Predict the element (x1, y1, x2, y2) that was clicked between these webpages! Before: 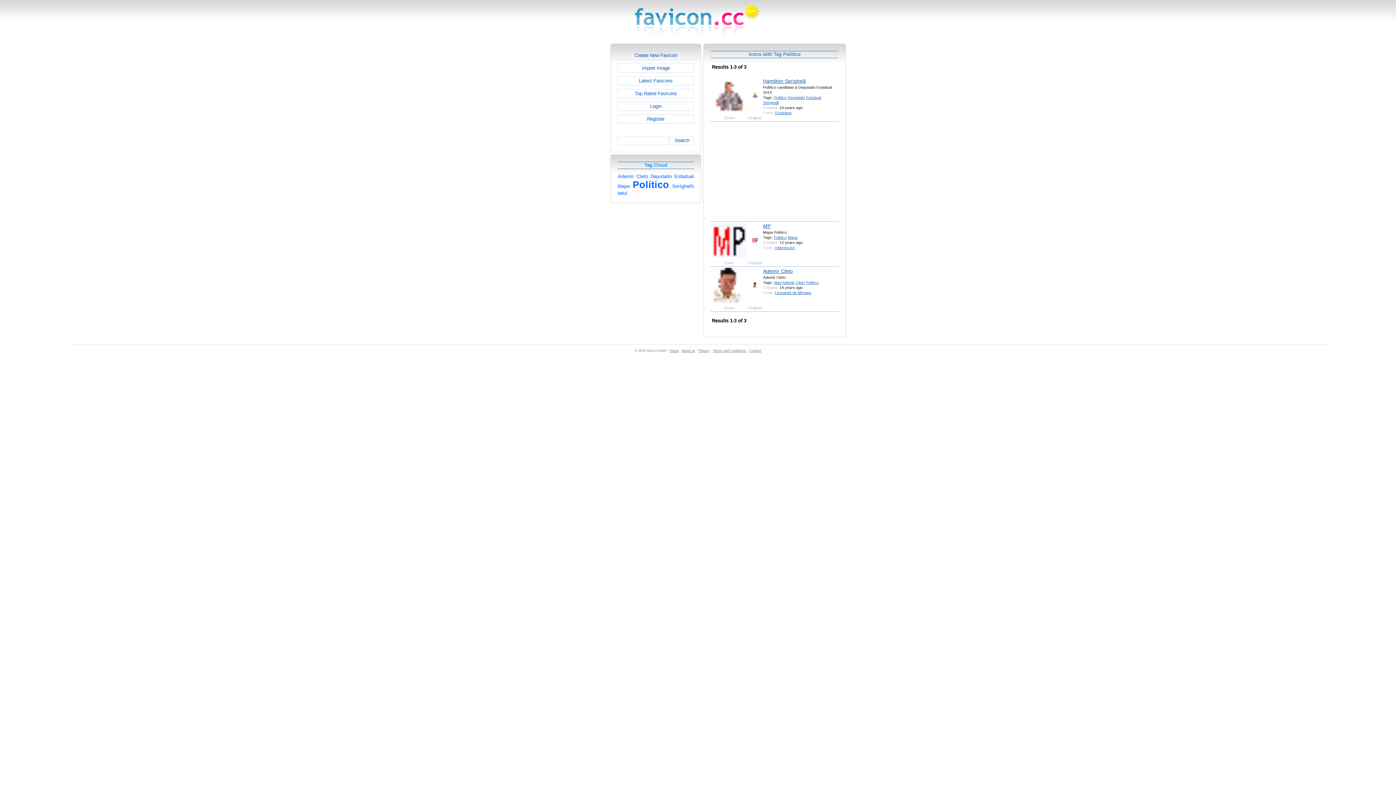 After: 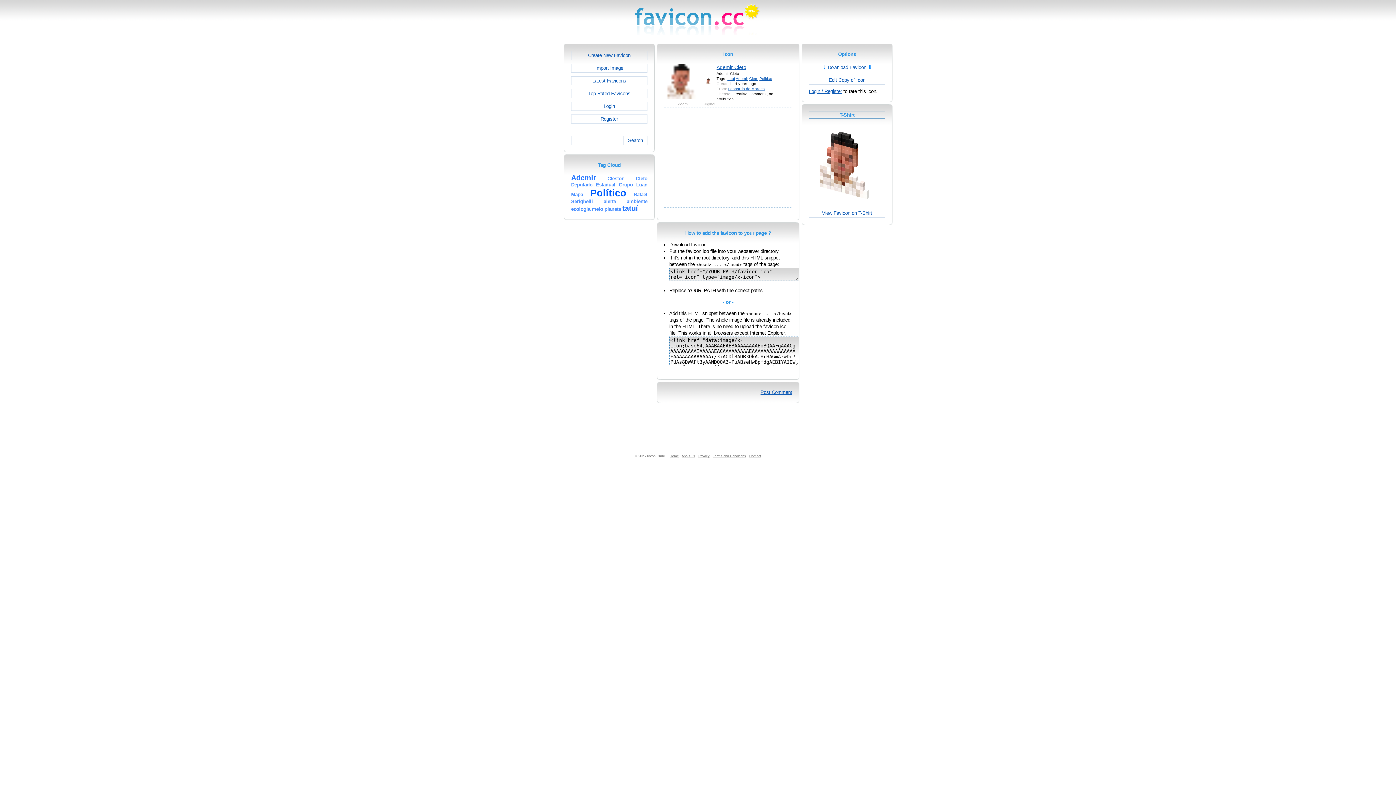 Action: bbox: (752, 284, 758, 289)